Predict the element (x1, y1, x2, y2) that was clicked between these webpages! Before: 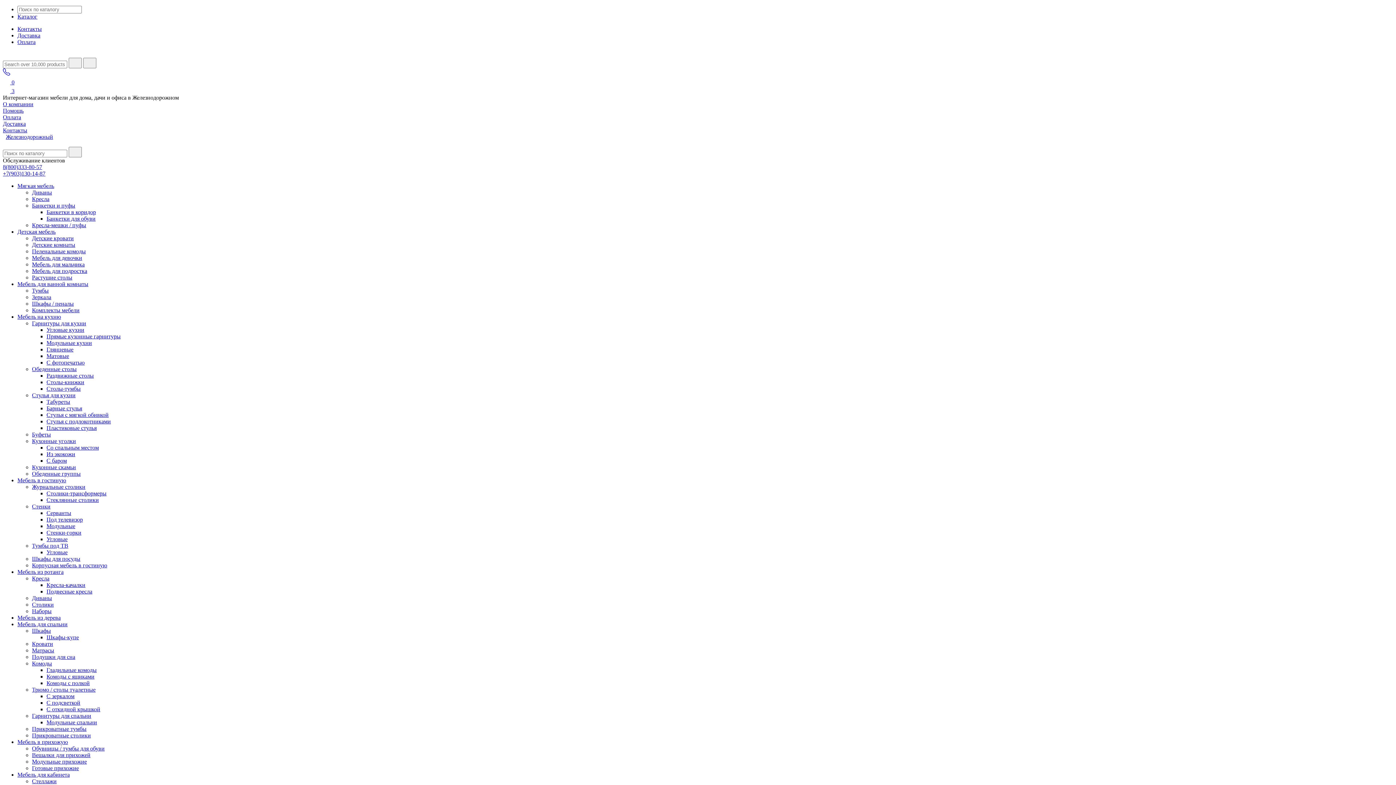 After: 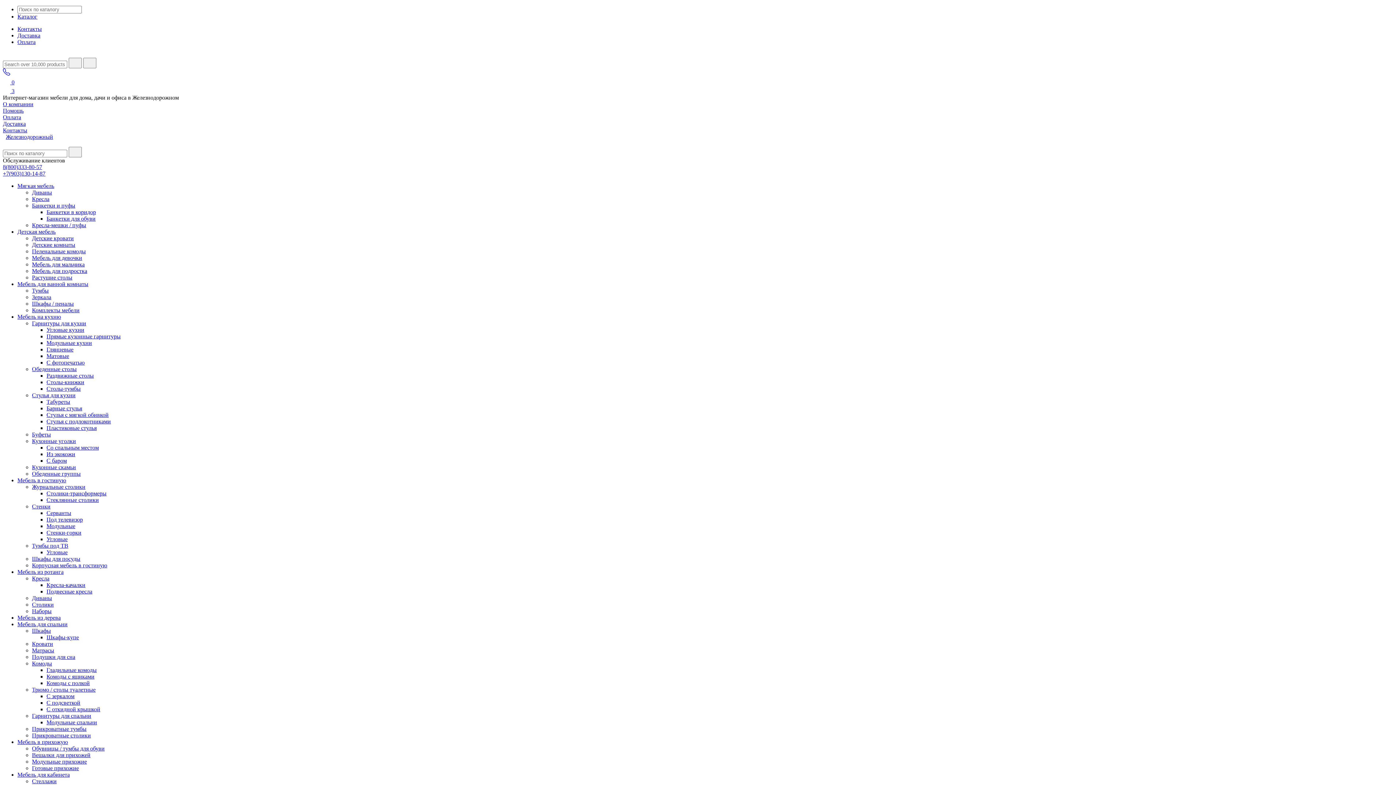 Action: bbox: (32, 287, 48, 293) label: Тумбы